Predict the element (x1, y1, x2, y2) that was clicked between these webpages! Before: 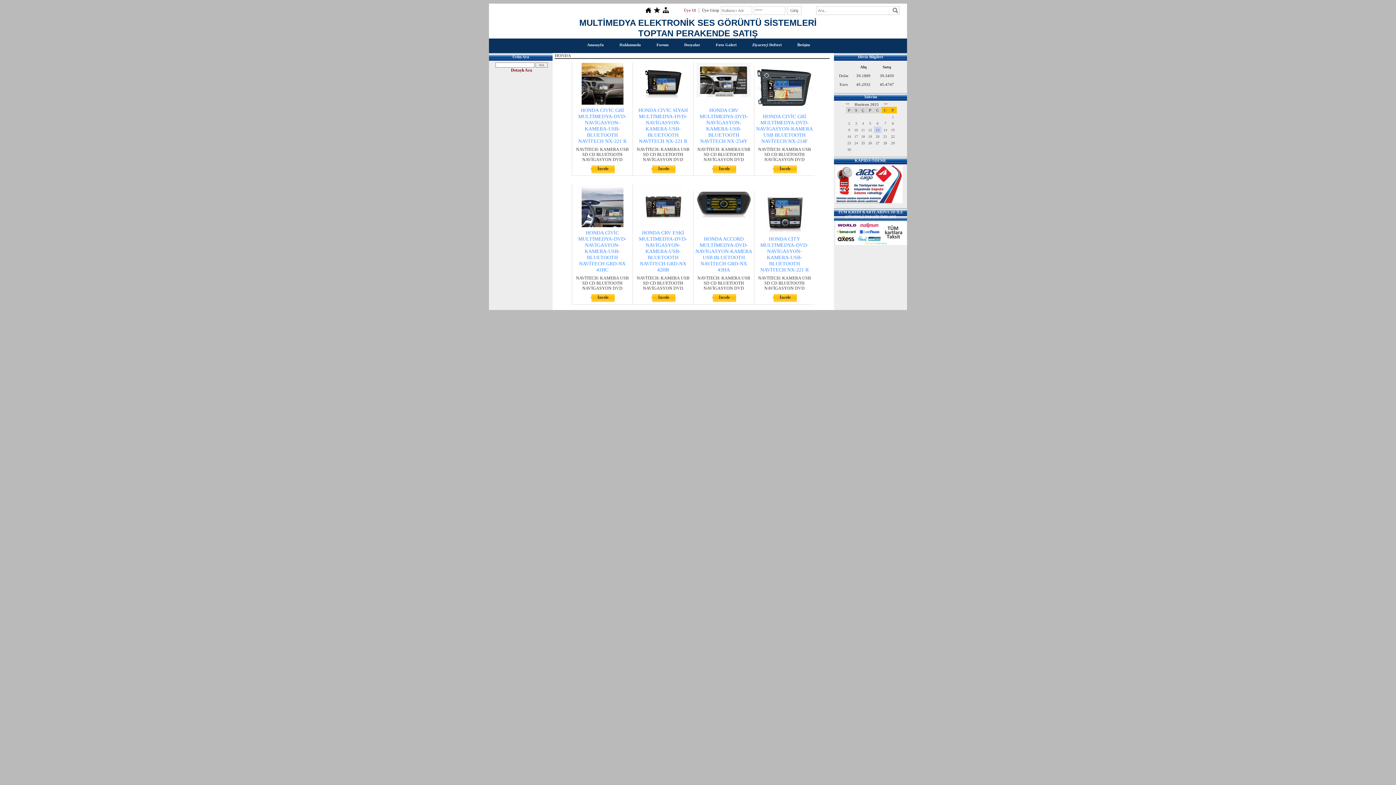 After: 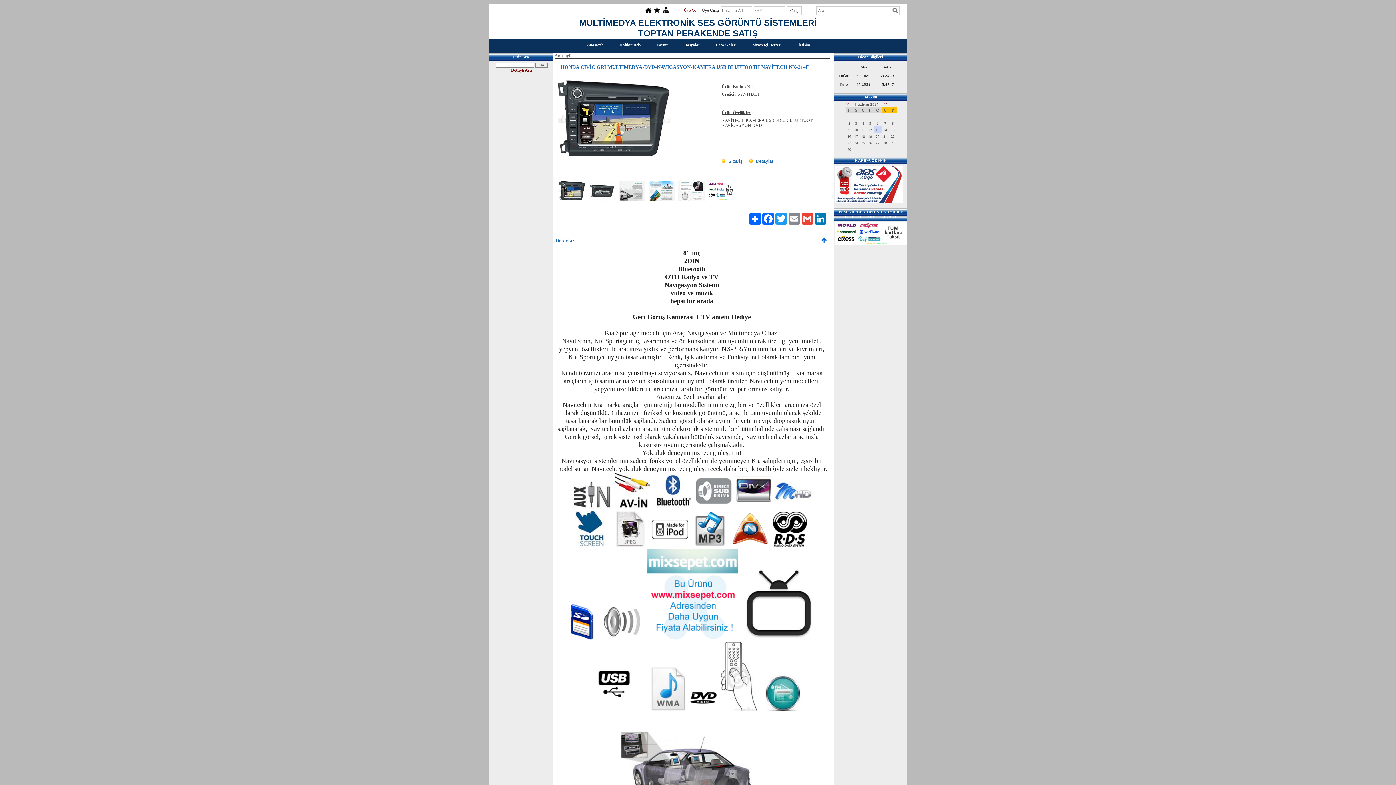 Action: label: İncele bbox: (774, 162, 796, 174)